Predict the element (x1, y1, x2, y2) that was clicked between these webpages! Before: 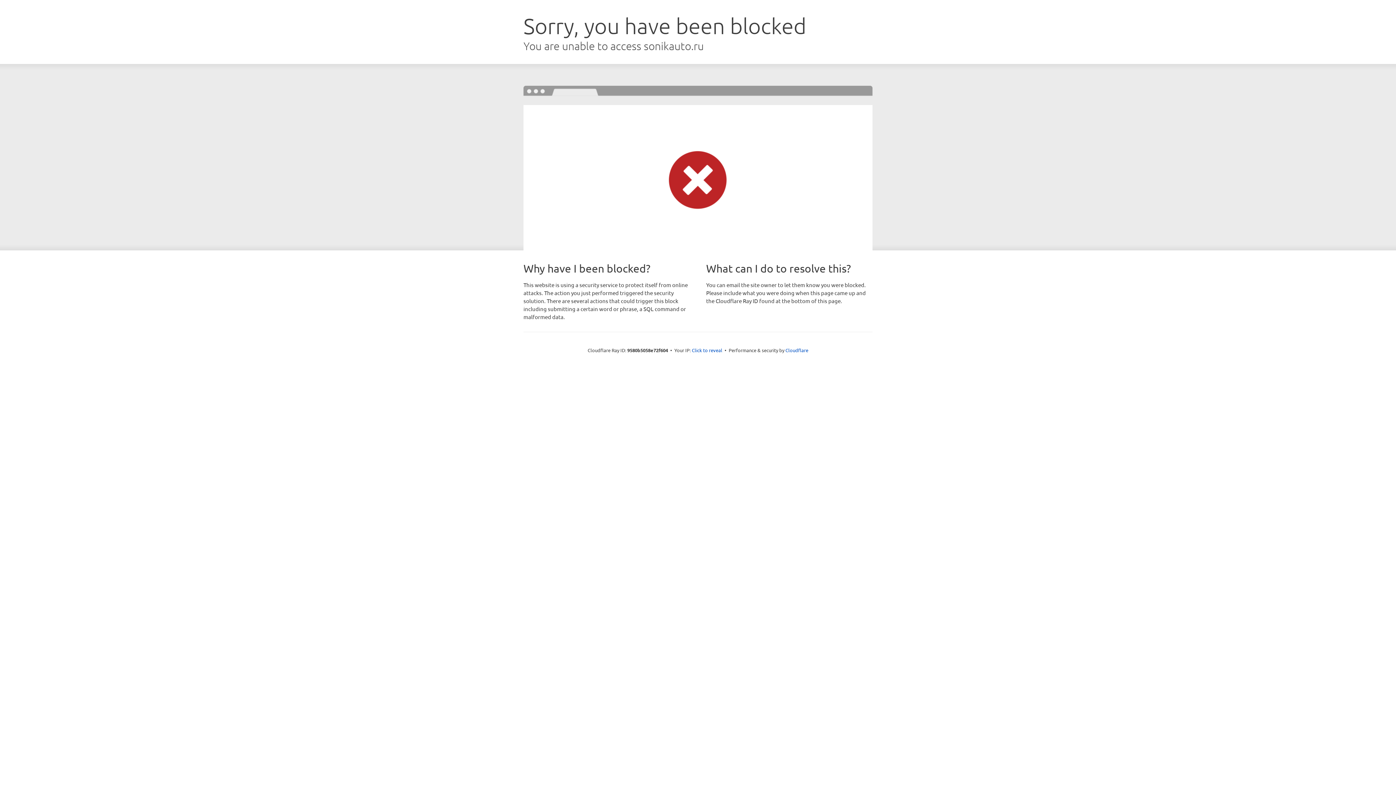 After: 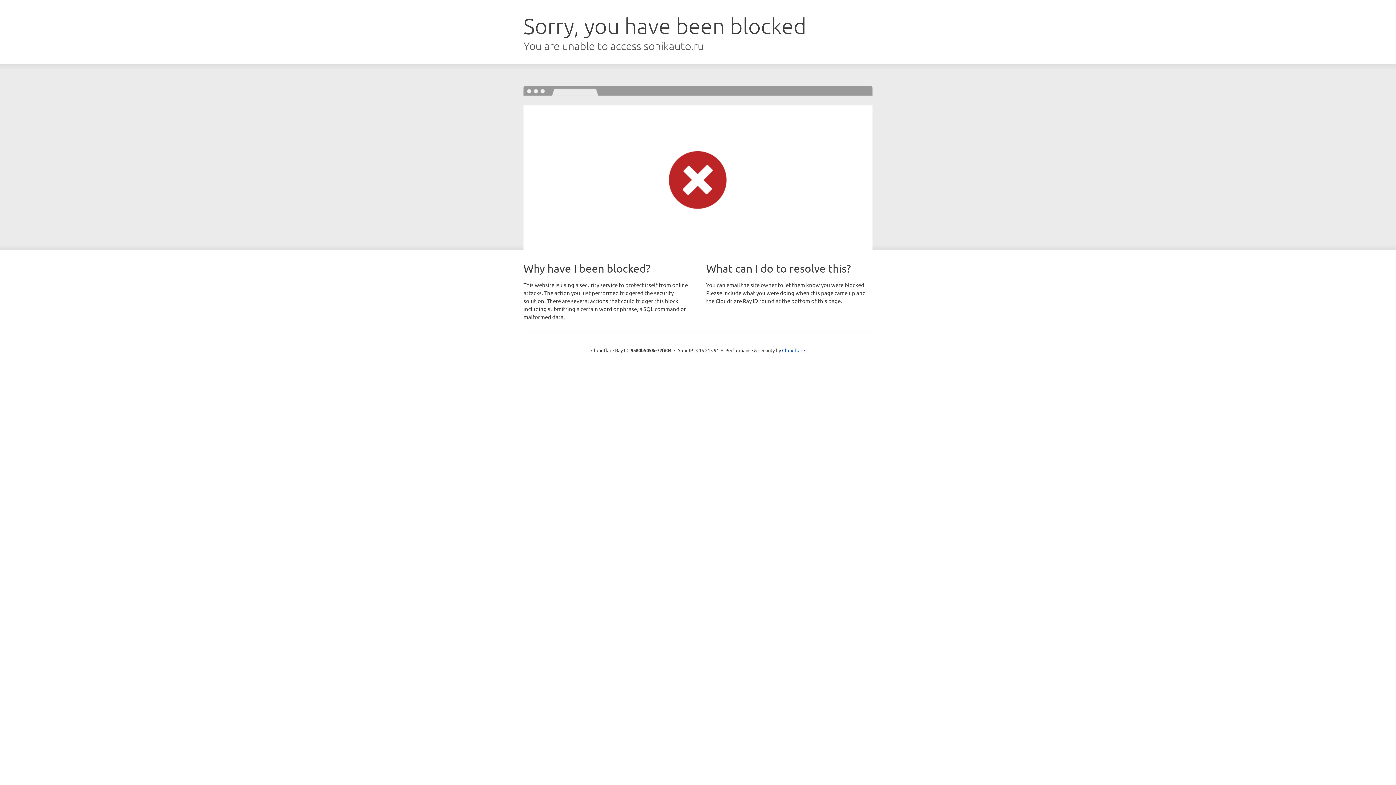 Action: label: Click to reveal bbox: (692, 346, 722, 353)